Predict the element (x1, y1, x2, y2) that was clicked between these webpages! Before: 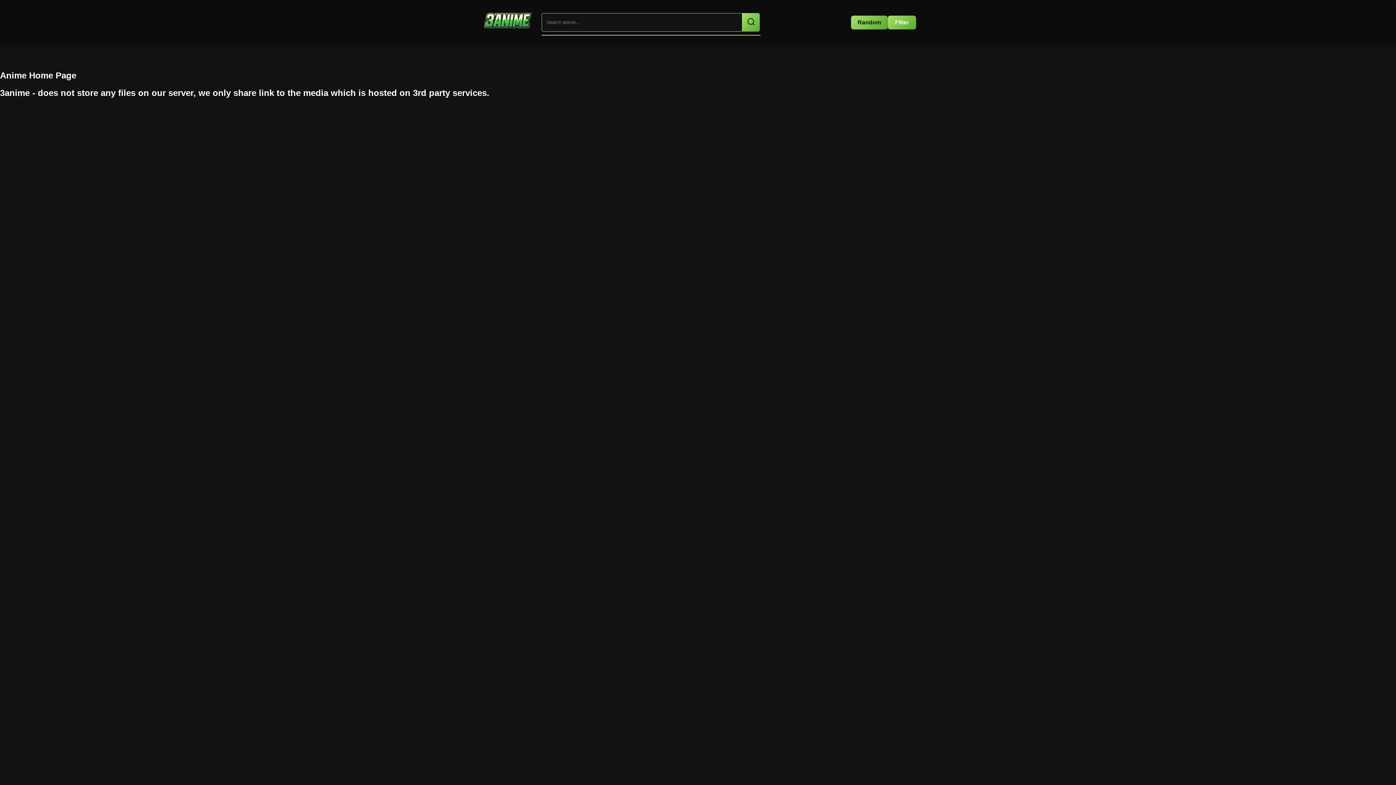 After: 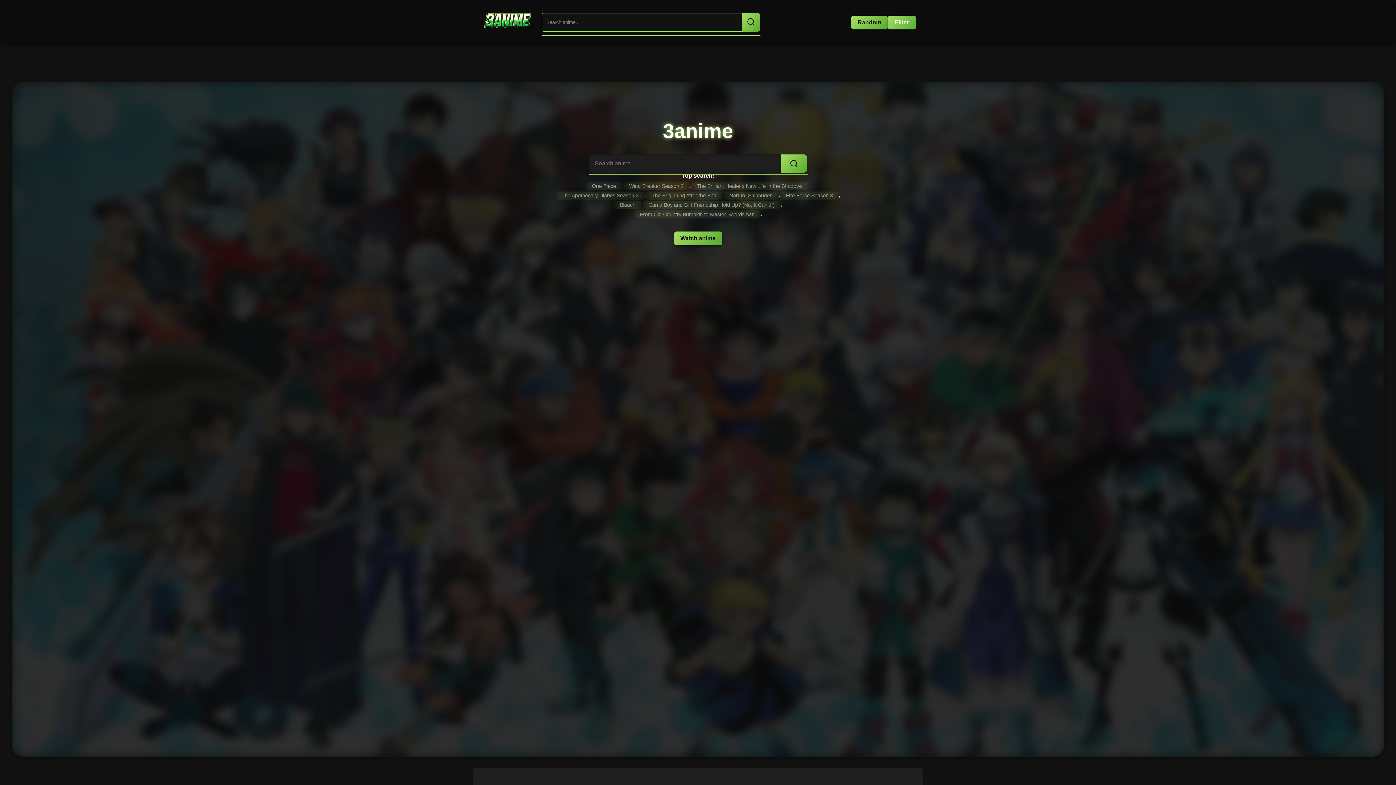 Action: bbox: (480, 12, 534, 32)